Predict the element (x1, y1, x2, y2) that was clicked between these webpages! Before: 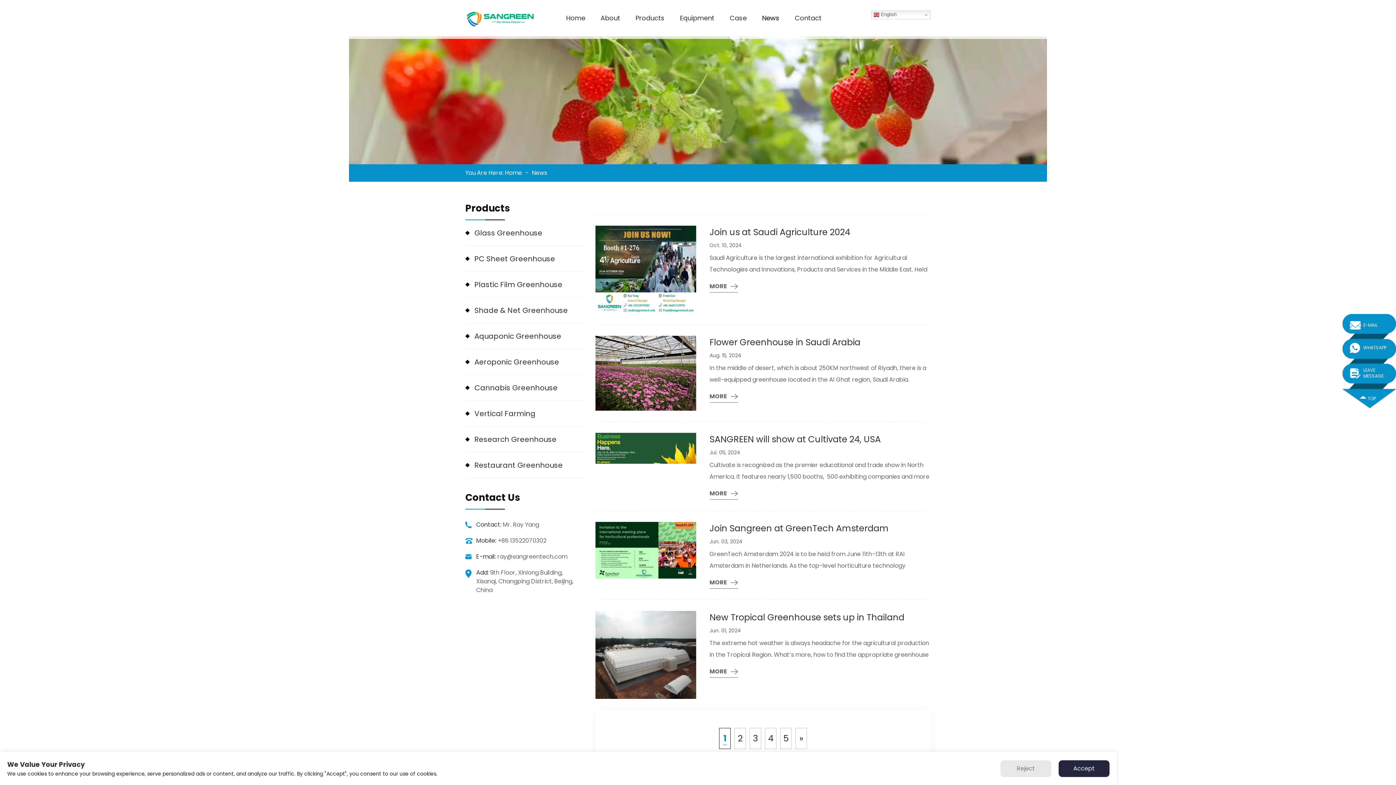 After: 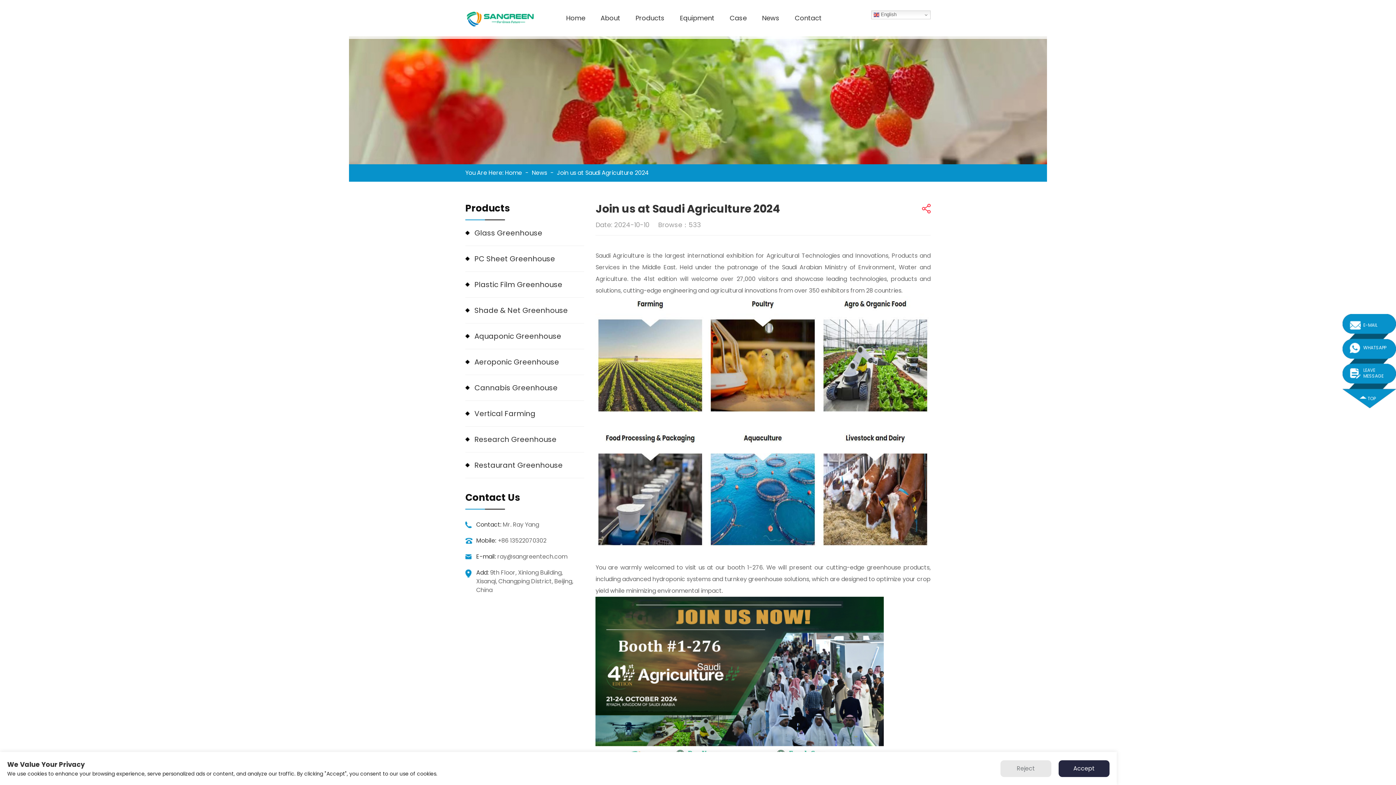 Action: label: MORE bbox: (709, 280, 738, 292)